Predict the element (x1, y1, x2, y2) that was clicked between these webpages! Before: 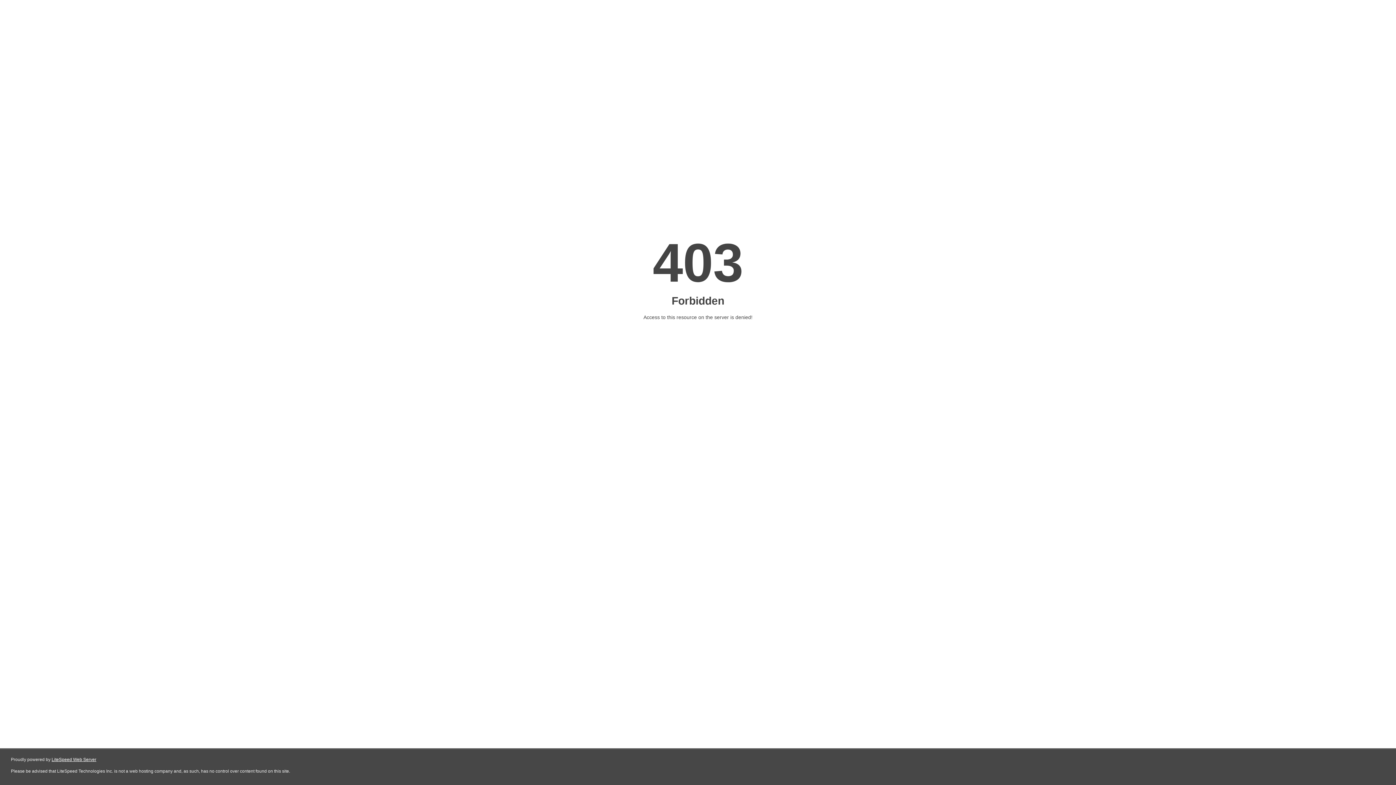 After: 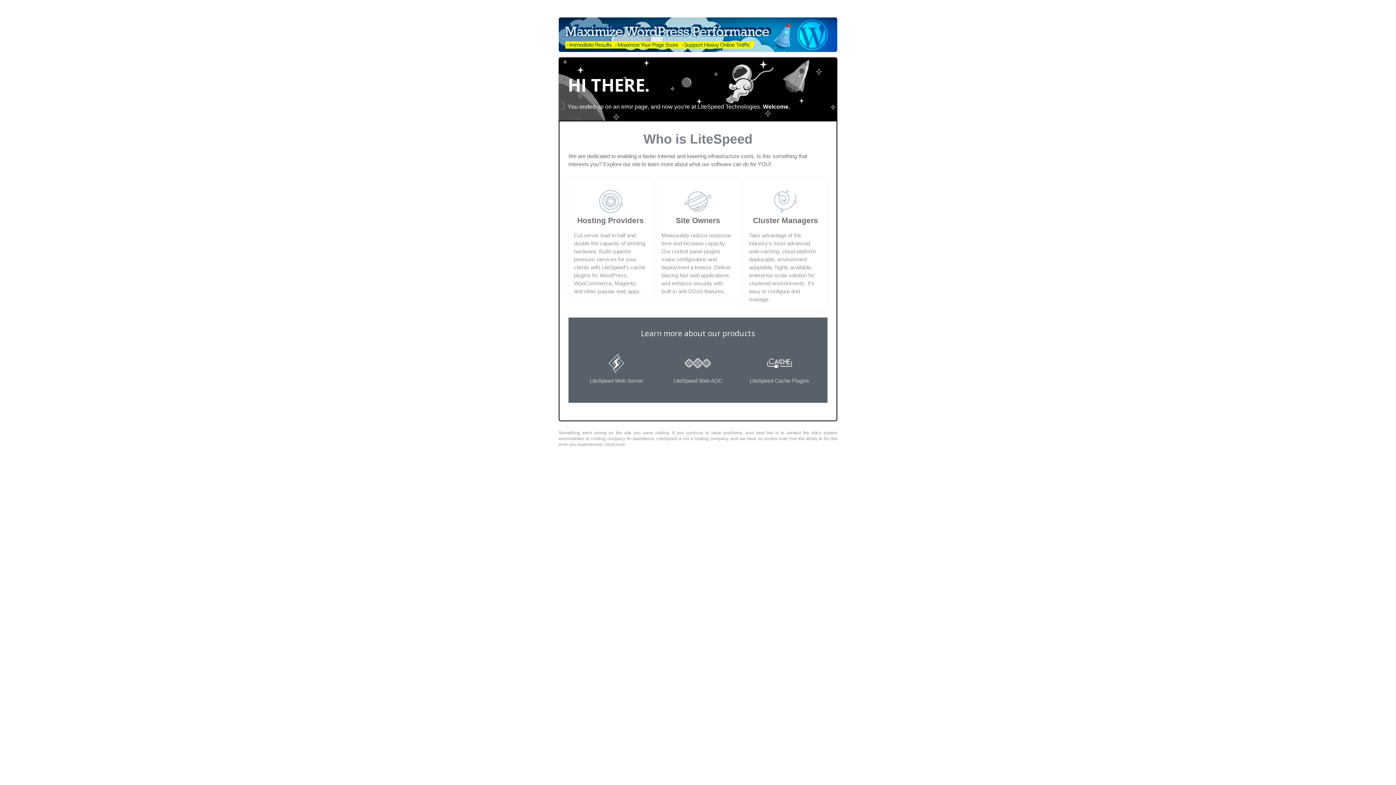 Action: label: LiteSpeed Web Server bbox: (51, 757, 96, 762)